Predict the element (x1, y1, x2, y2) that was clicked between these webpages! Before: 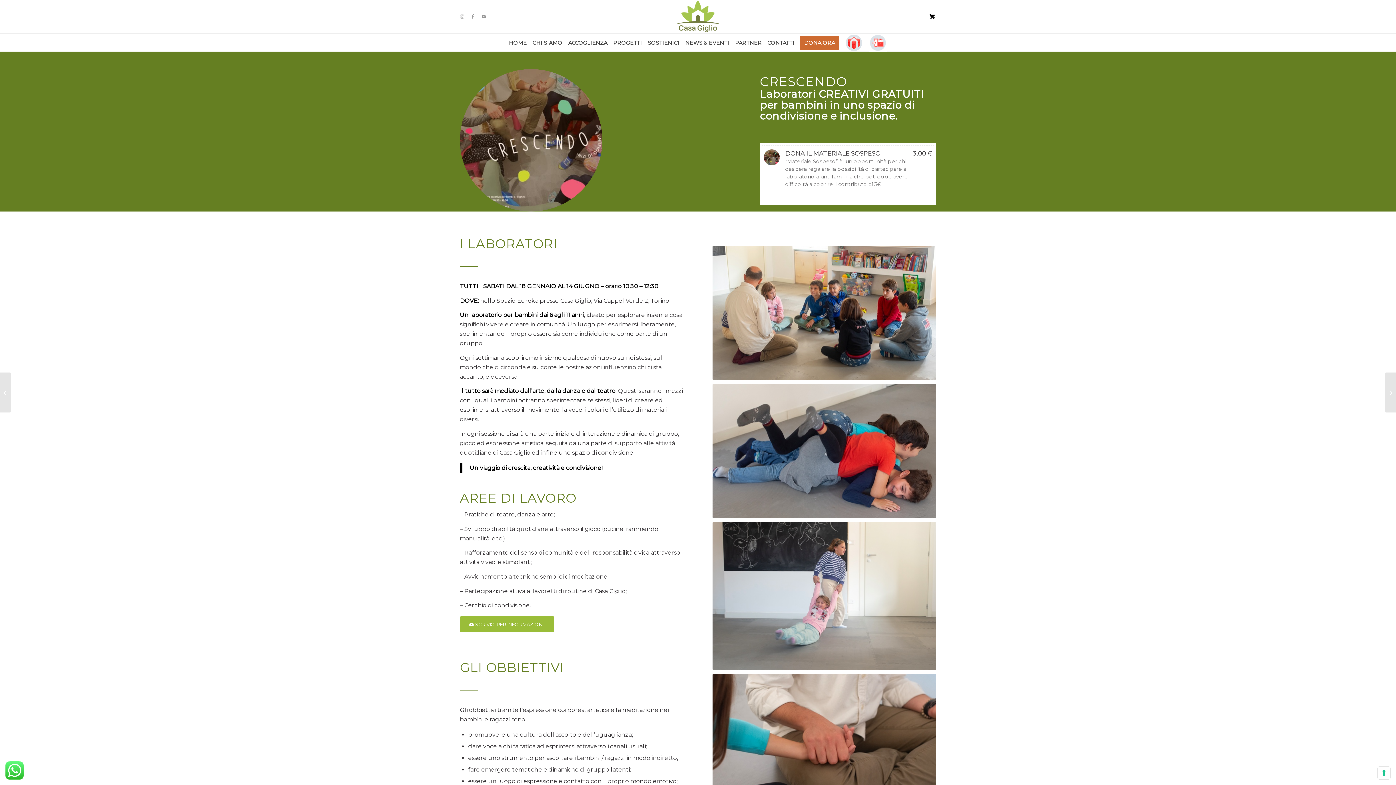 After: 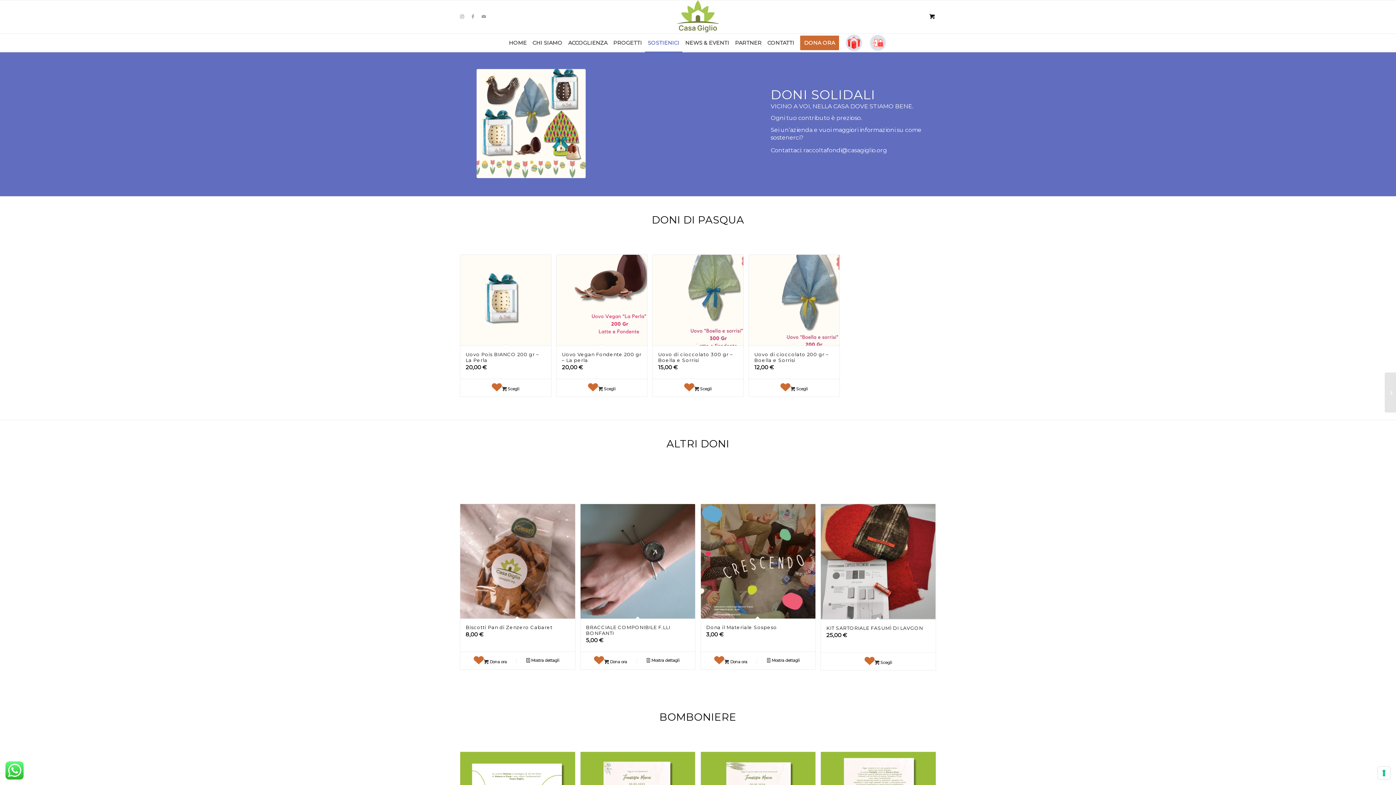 Action: bbox: (842, 33, 866, 52)